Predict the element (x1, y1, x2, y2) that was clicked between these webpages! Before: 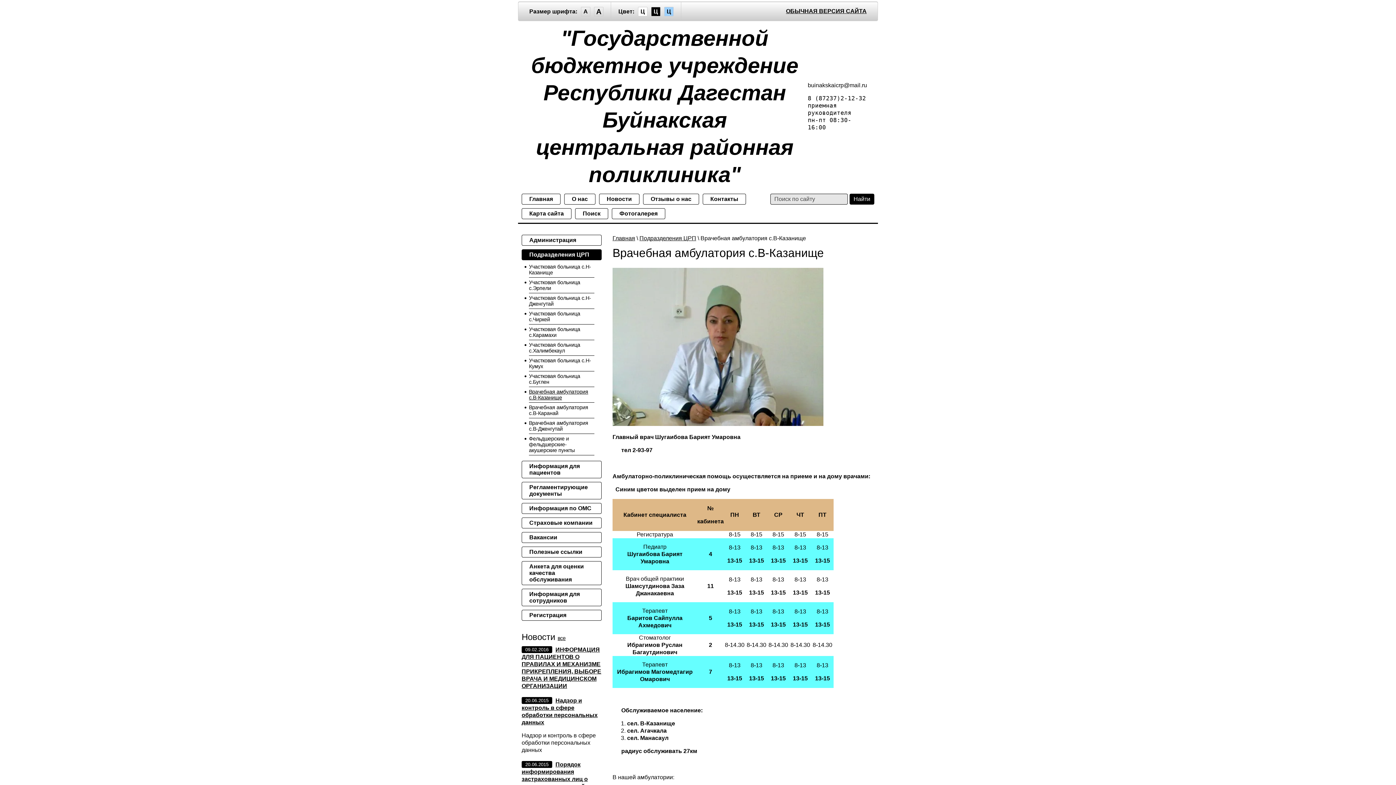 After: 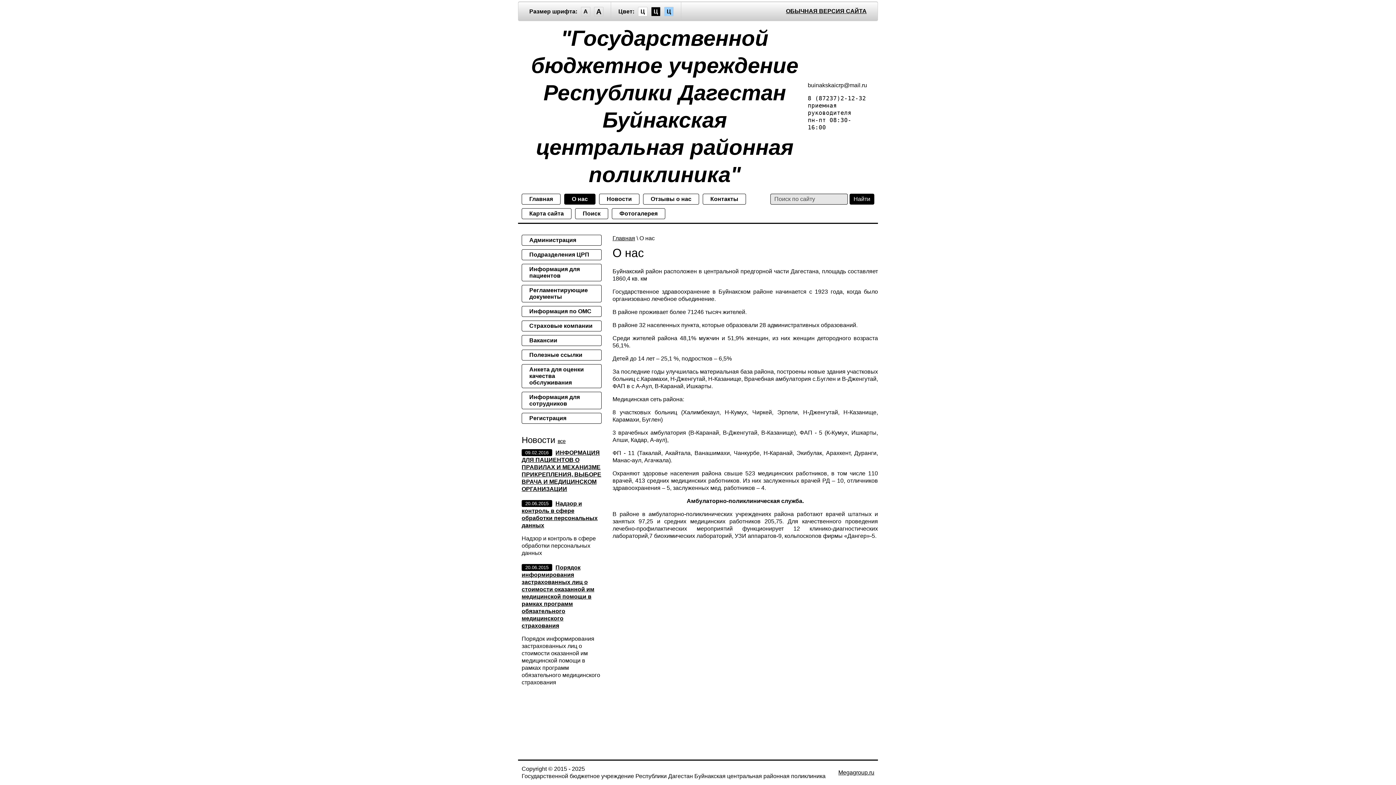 Action: bbox: (564, 193, 595, 204) label: О нас